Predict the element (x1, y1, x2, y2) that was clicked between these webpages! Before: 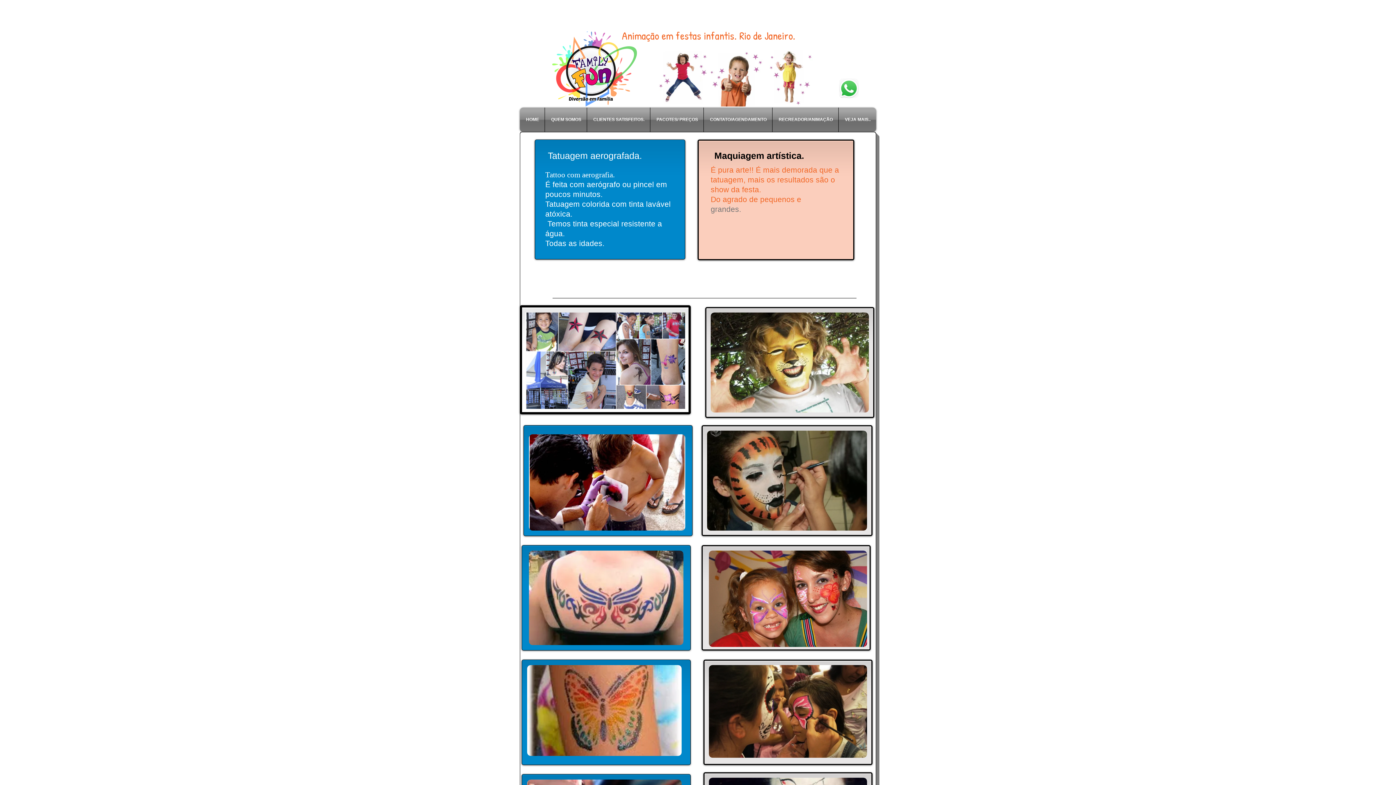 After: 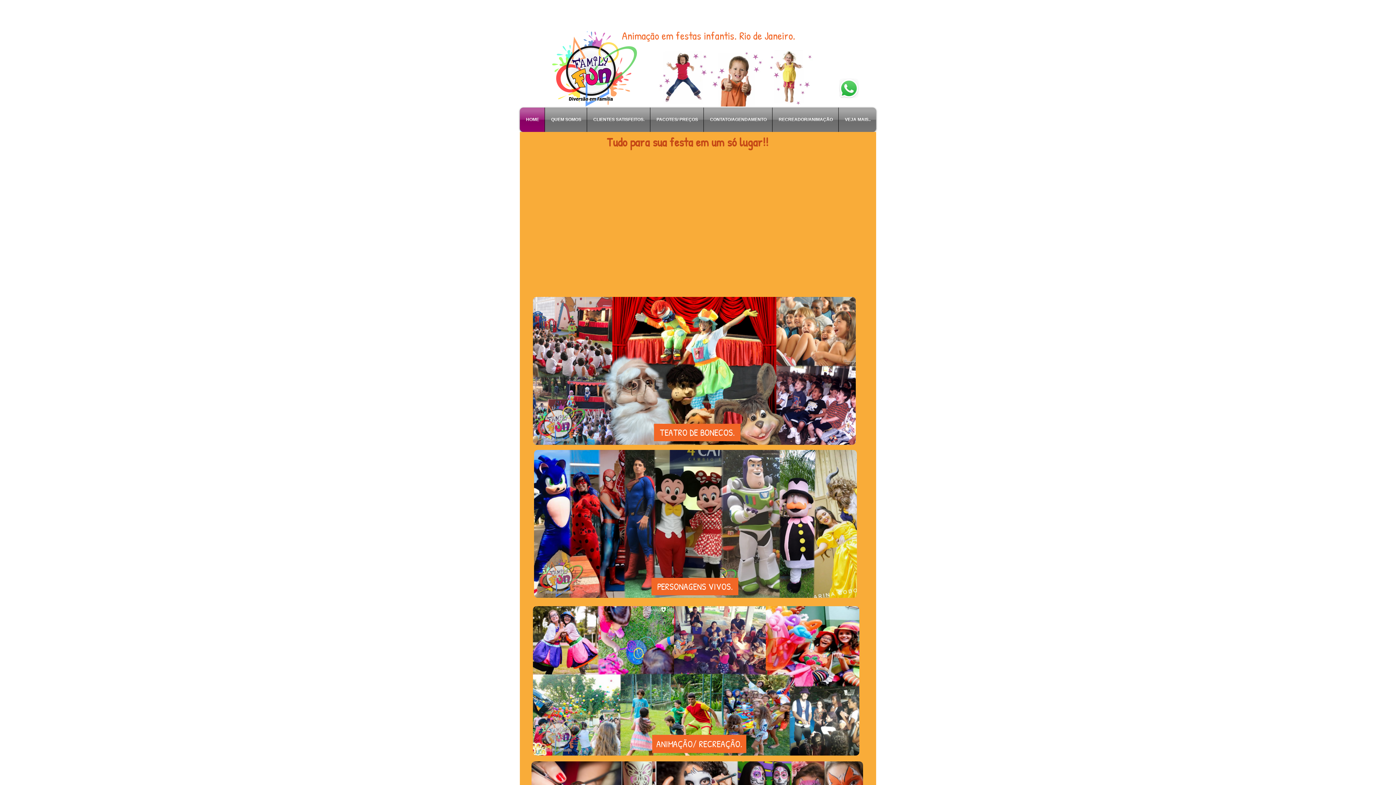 Action: label: HOME bbox: (520, 107, 544, 132)